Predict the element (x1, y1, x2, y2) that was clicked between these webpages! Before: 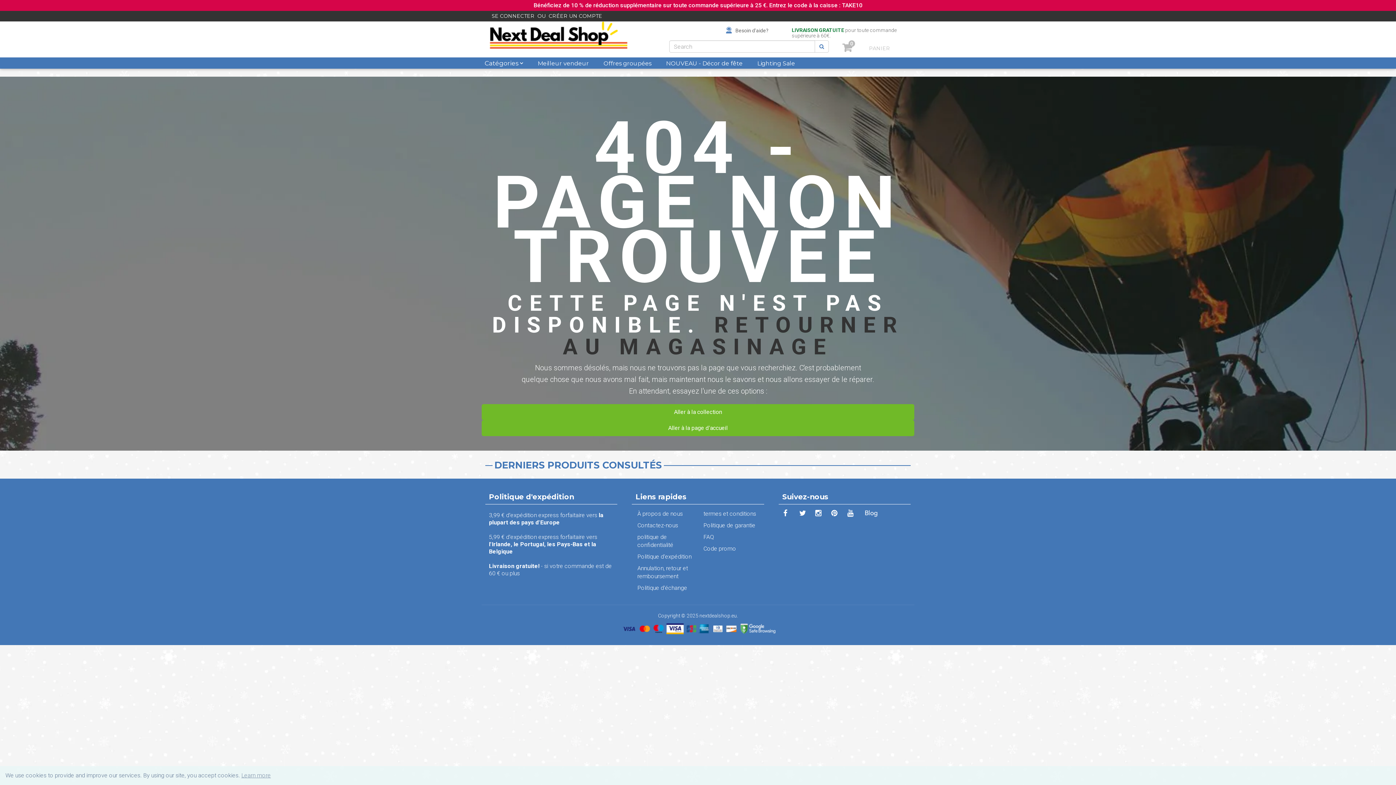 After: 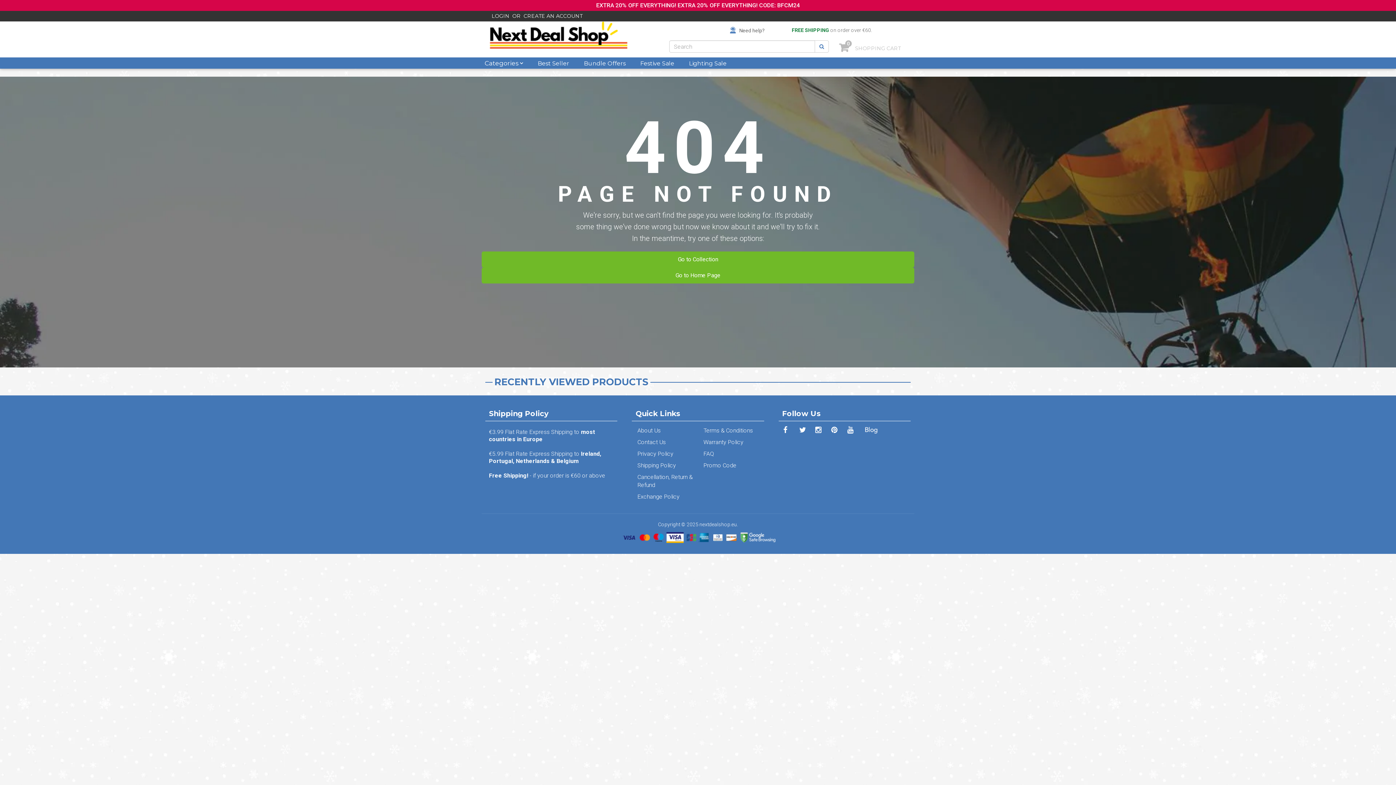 Action: label: Aller à la collection bbox: (481, 404, 914, 420)